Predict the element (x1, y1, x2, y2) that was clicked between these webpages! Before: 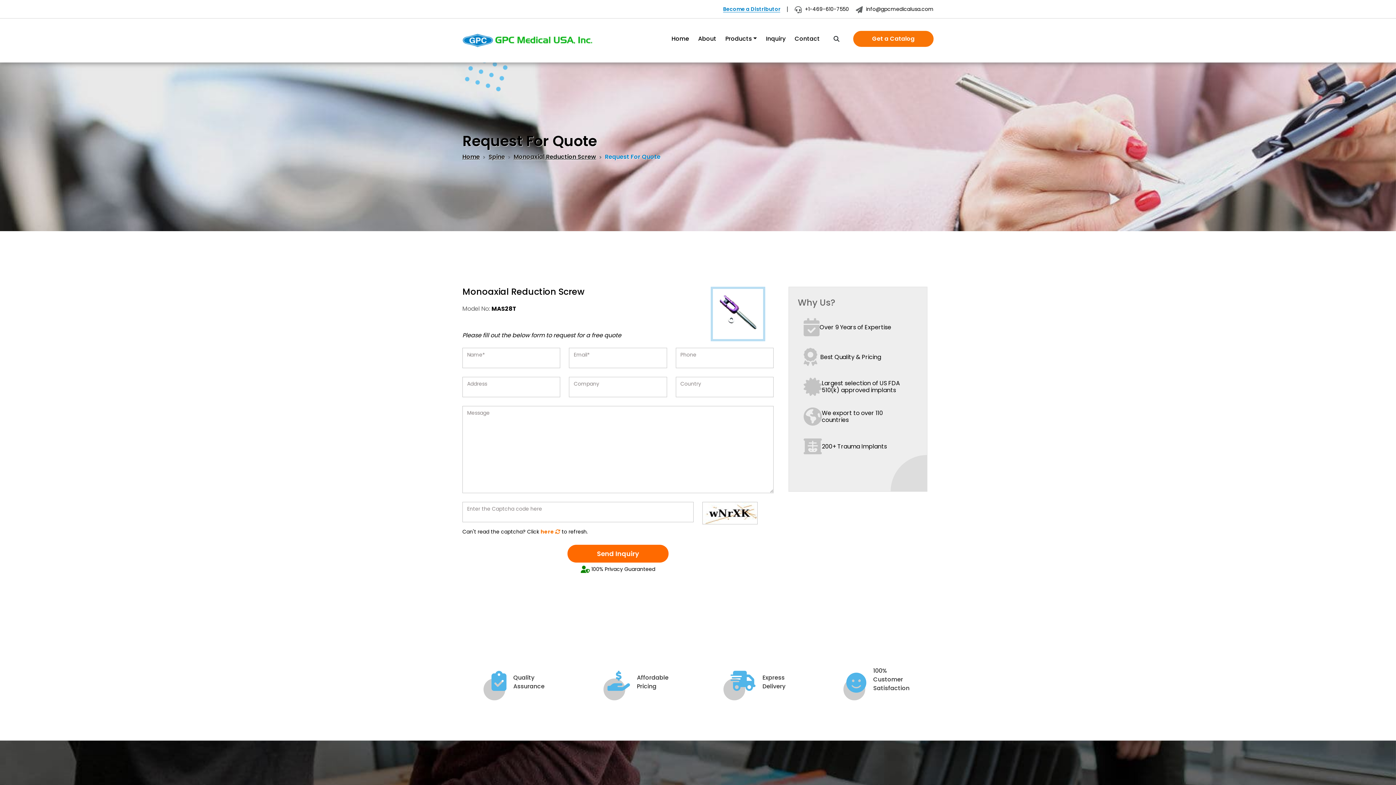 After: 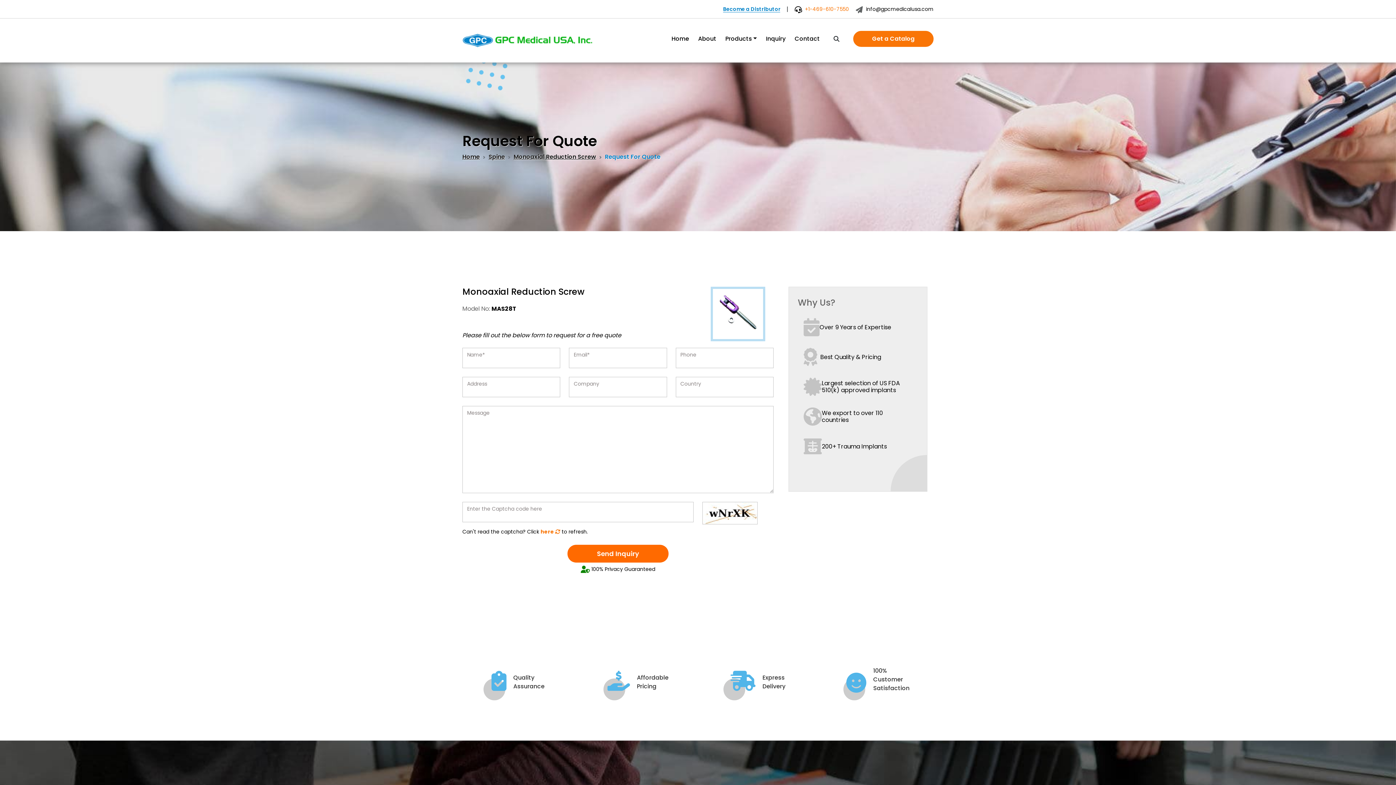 Action: bbox: (794, 5, 849, 12) label:  +1-469-610-7550